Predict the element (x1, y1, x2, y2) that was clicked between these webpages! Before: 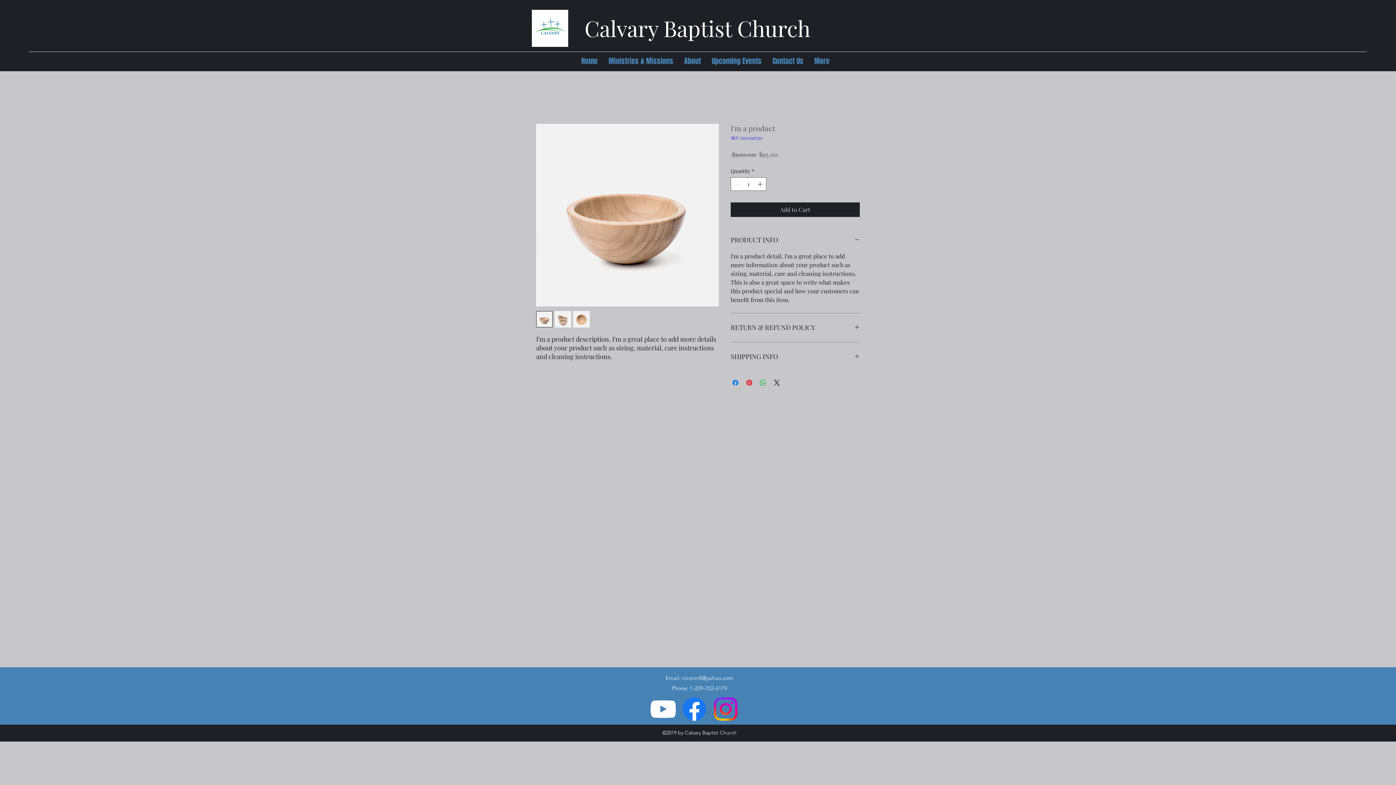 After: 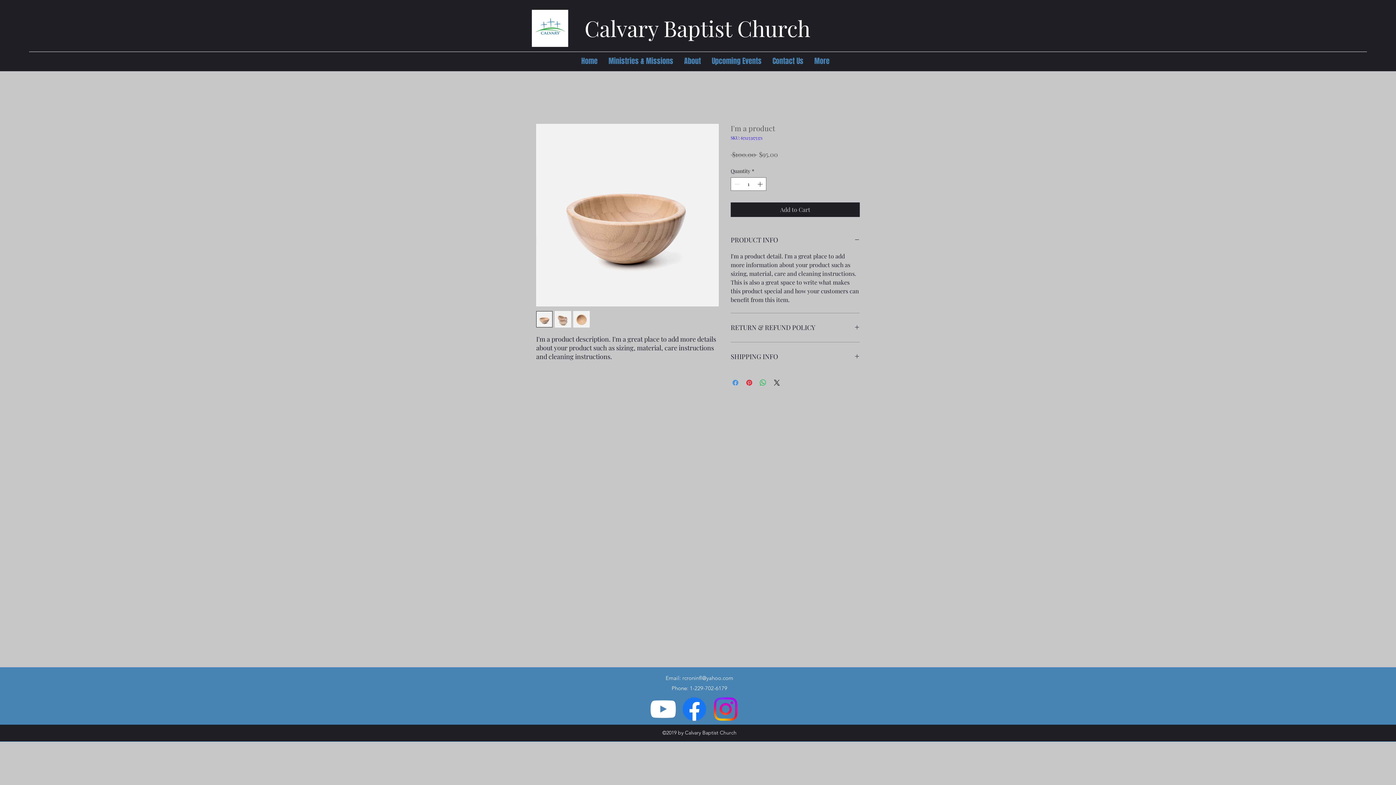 Action: label: Share on Facebook bbox: (731, 378, 740, 387)